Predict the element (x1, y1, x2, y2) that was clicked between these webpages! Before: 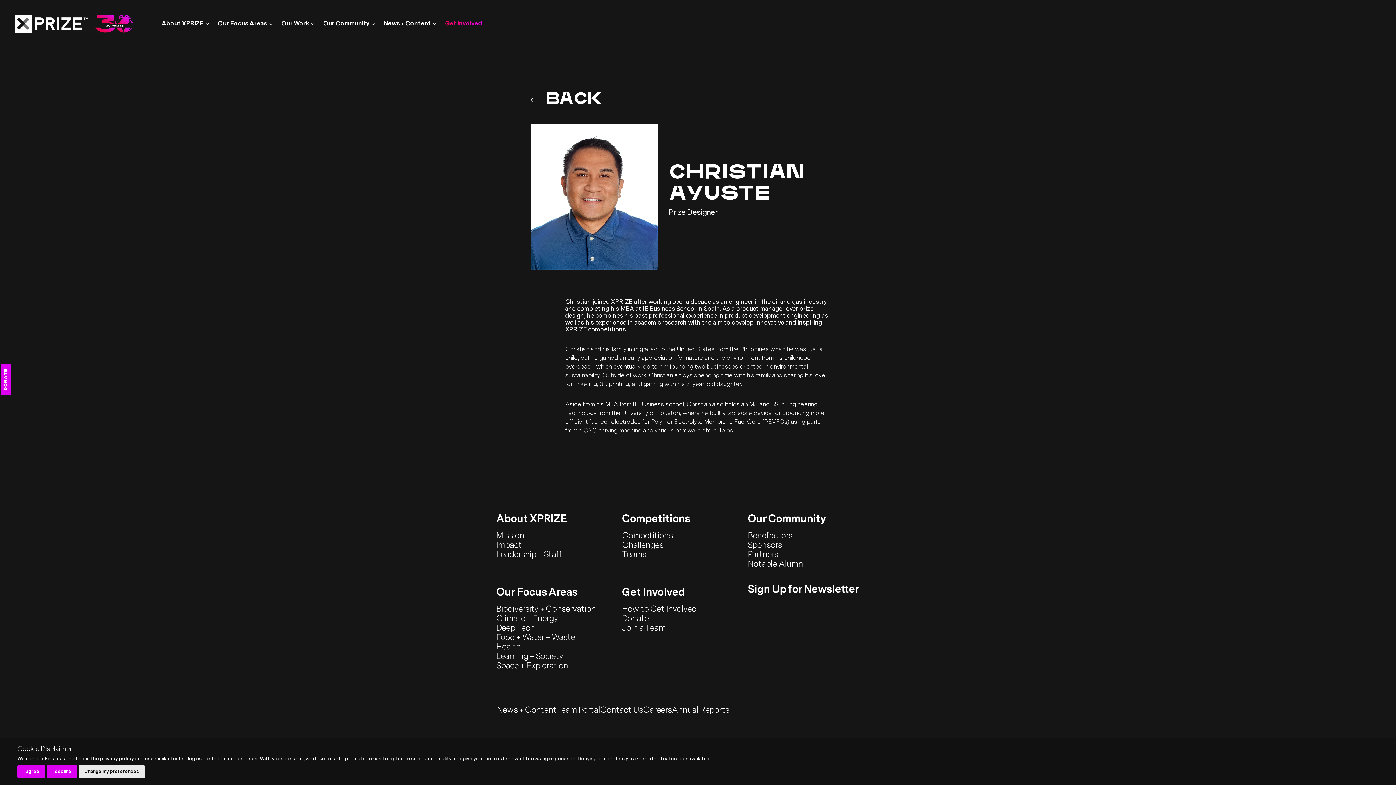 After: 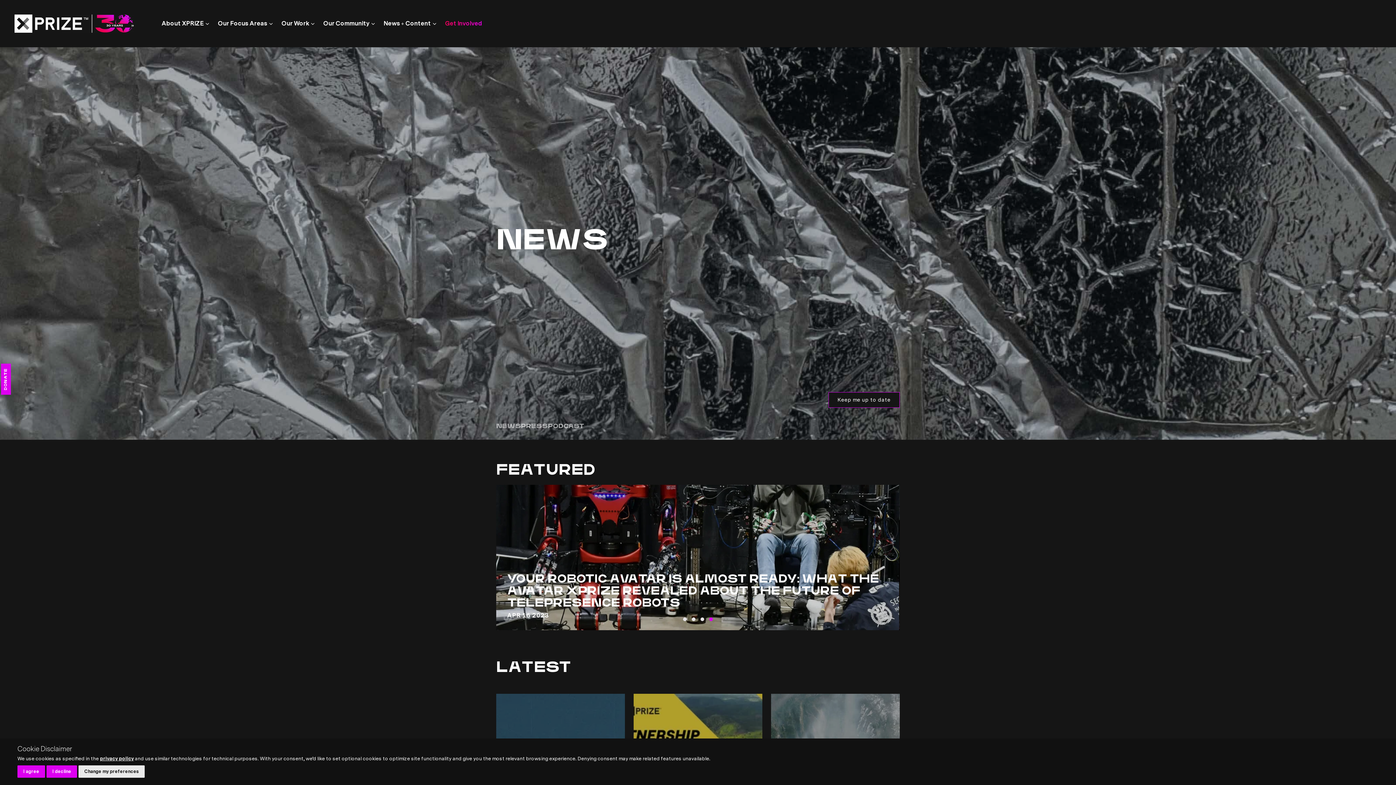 Action: bbox: (497, 705, 556, 716) label: News + Content